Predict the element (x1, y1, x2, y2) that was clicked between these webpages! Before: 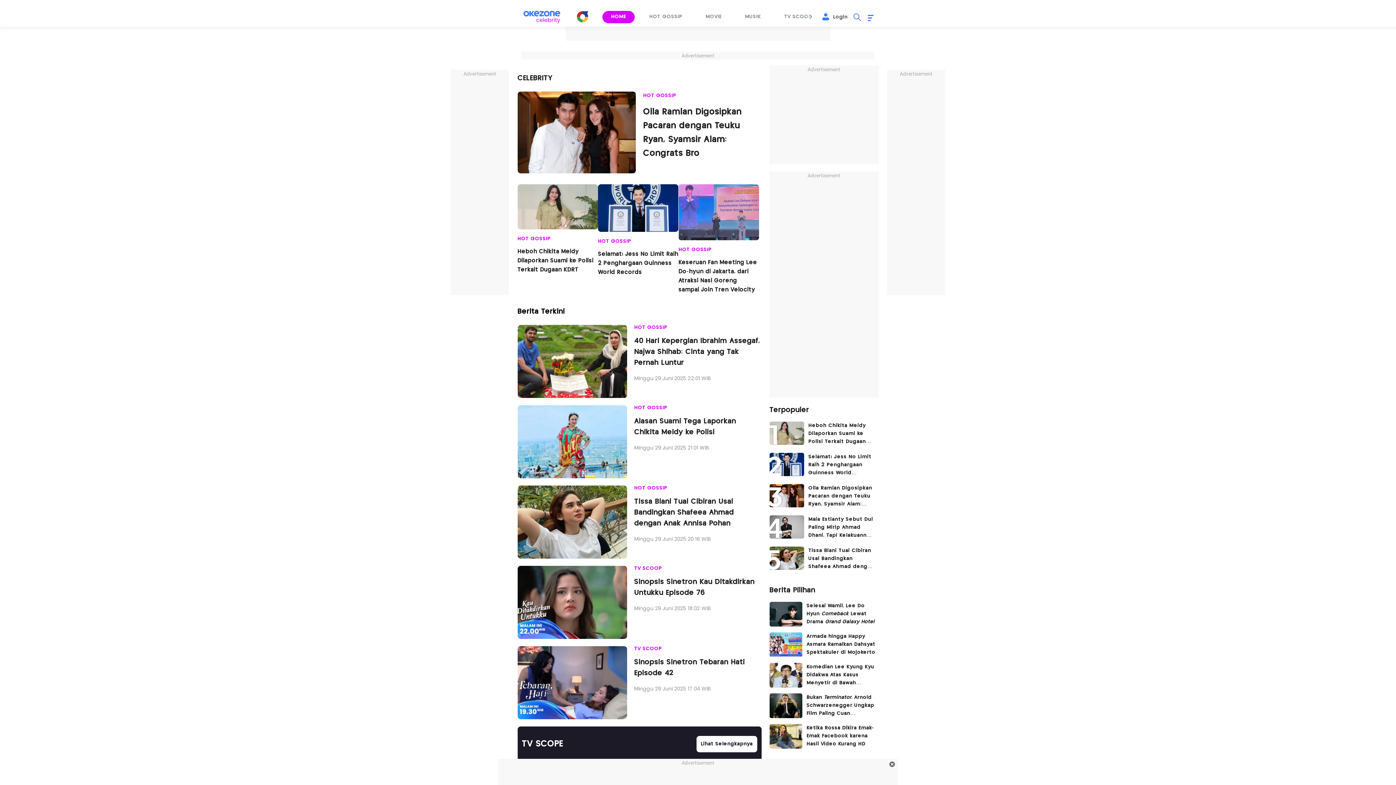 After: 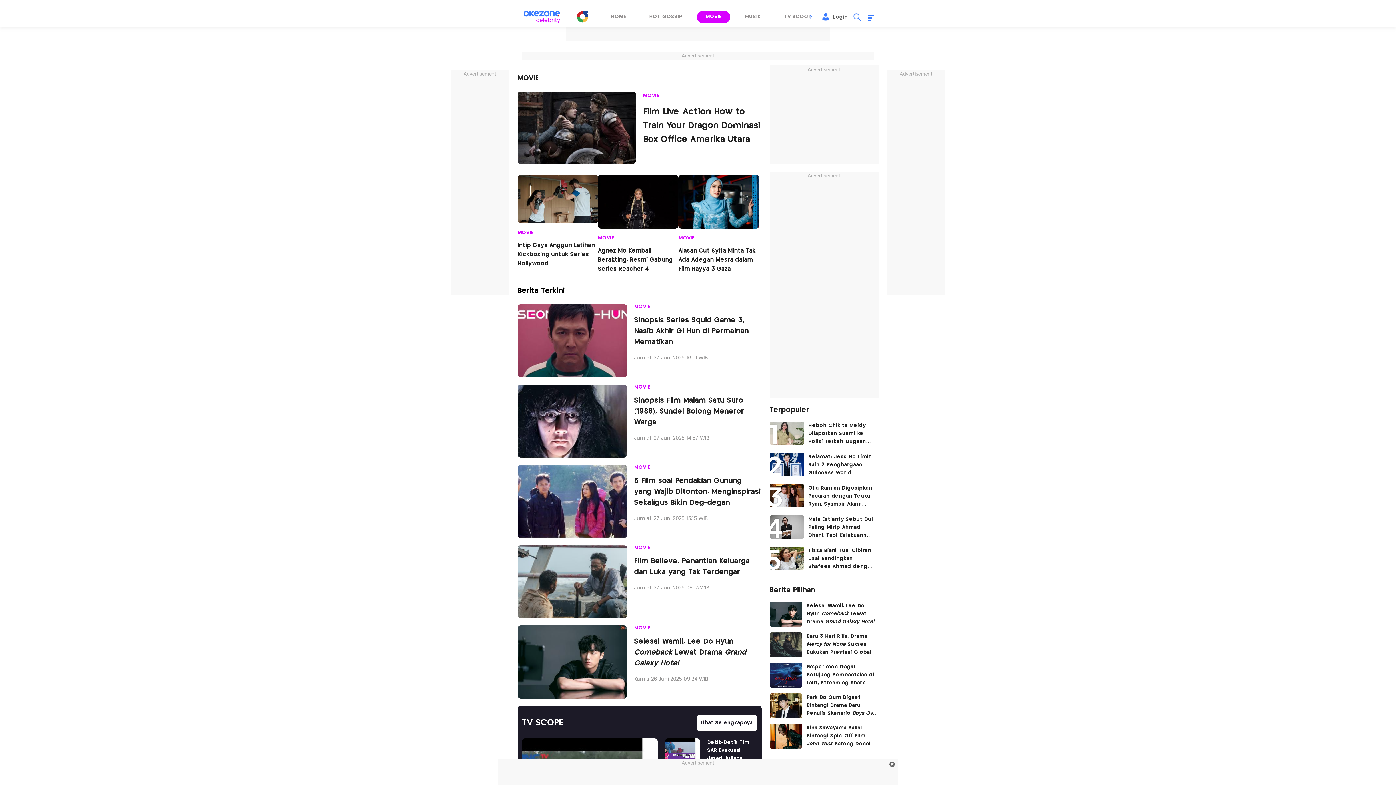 Action: bbox: (697, 10, 730, 23) label: 3 / 8